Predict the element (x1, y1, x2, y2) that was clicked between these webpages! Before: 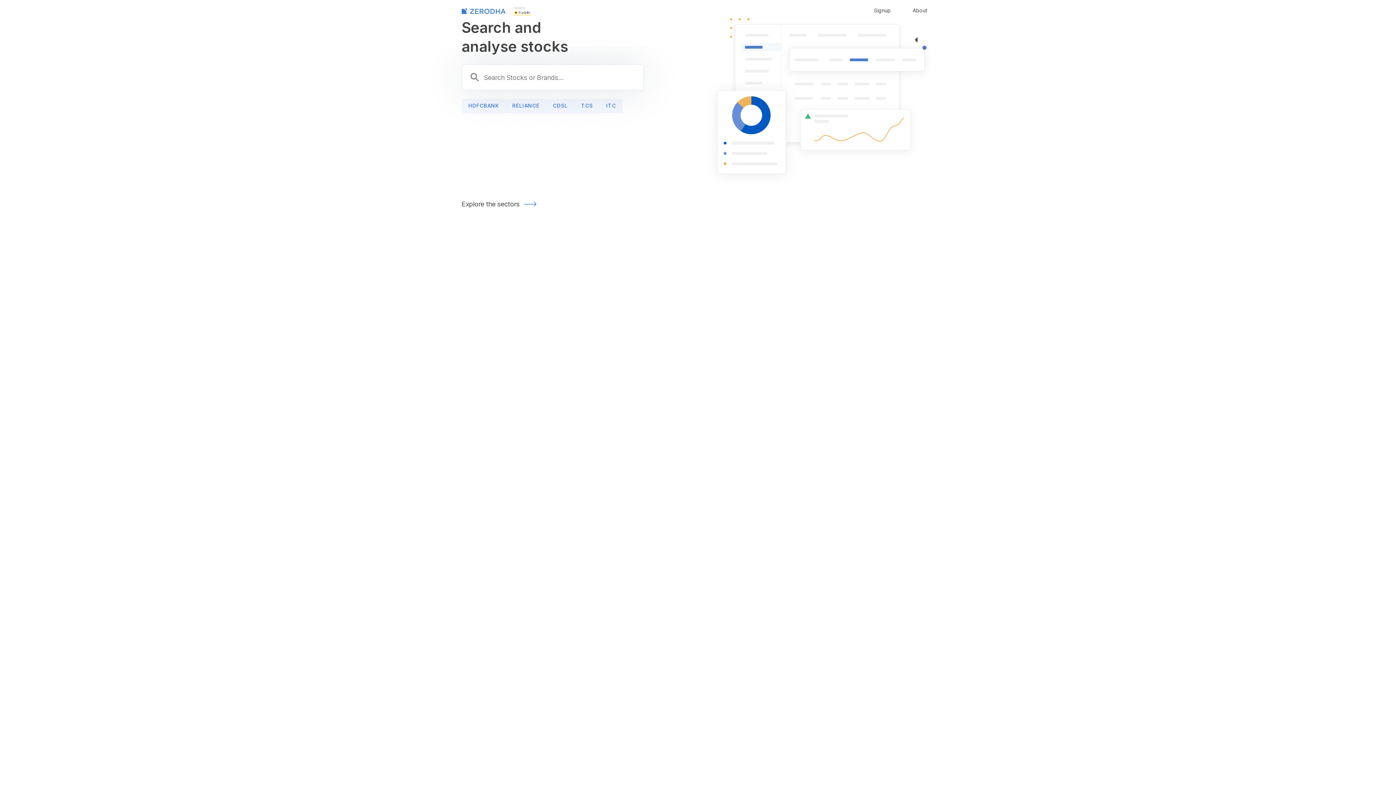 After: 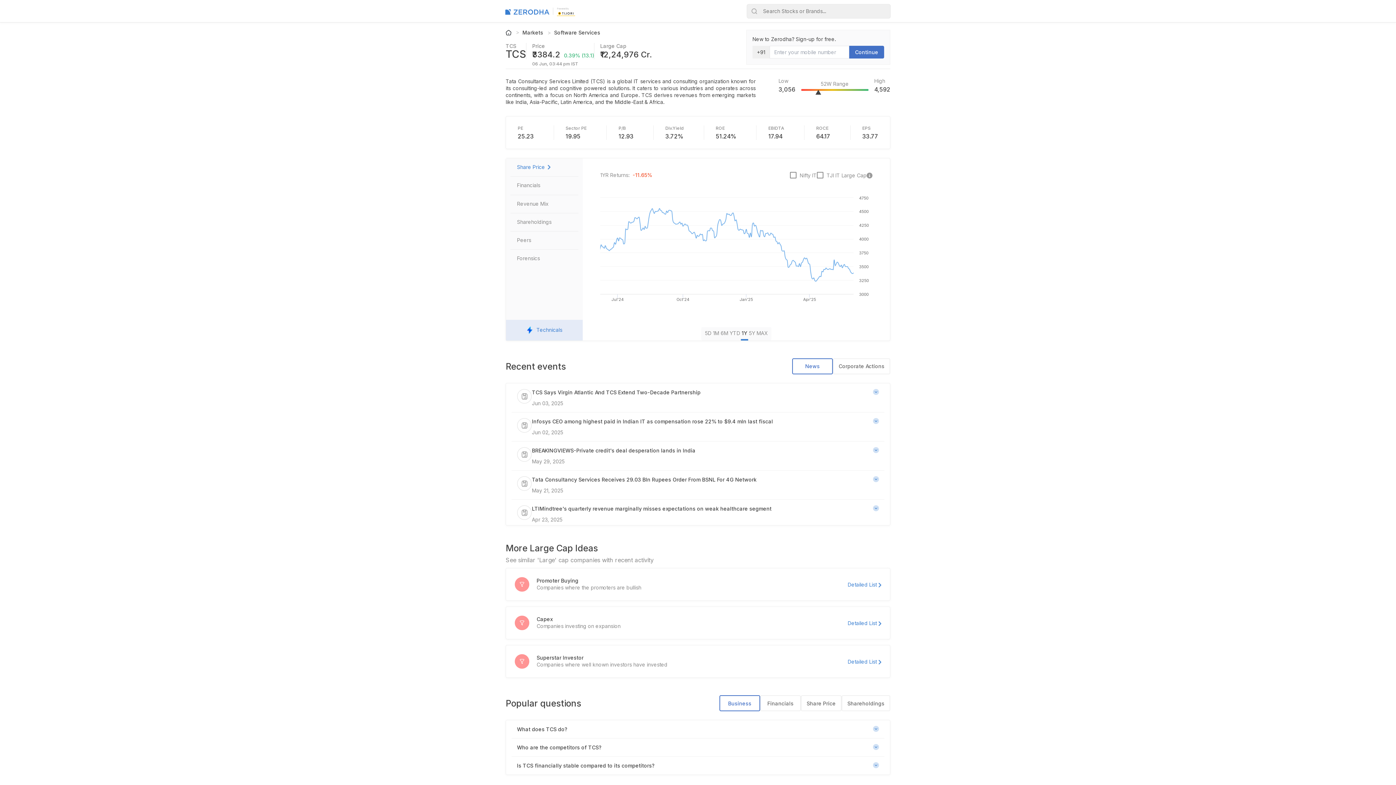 Action: bbox: (574, 98, 599, 113) label: TCS